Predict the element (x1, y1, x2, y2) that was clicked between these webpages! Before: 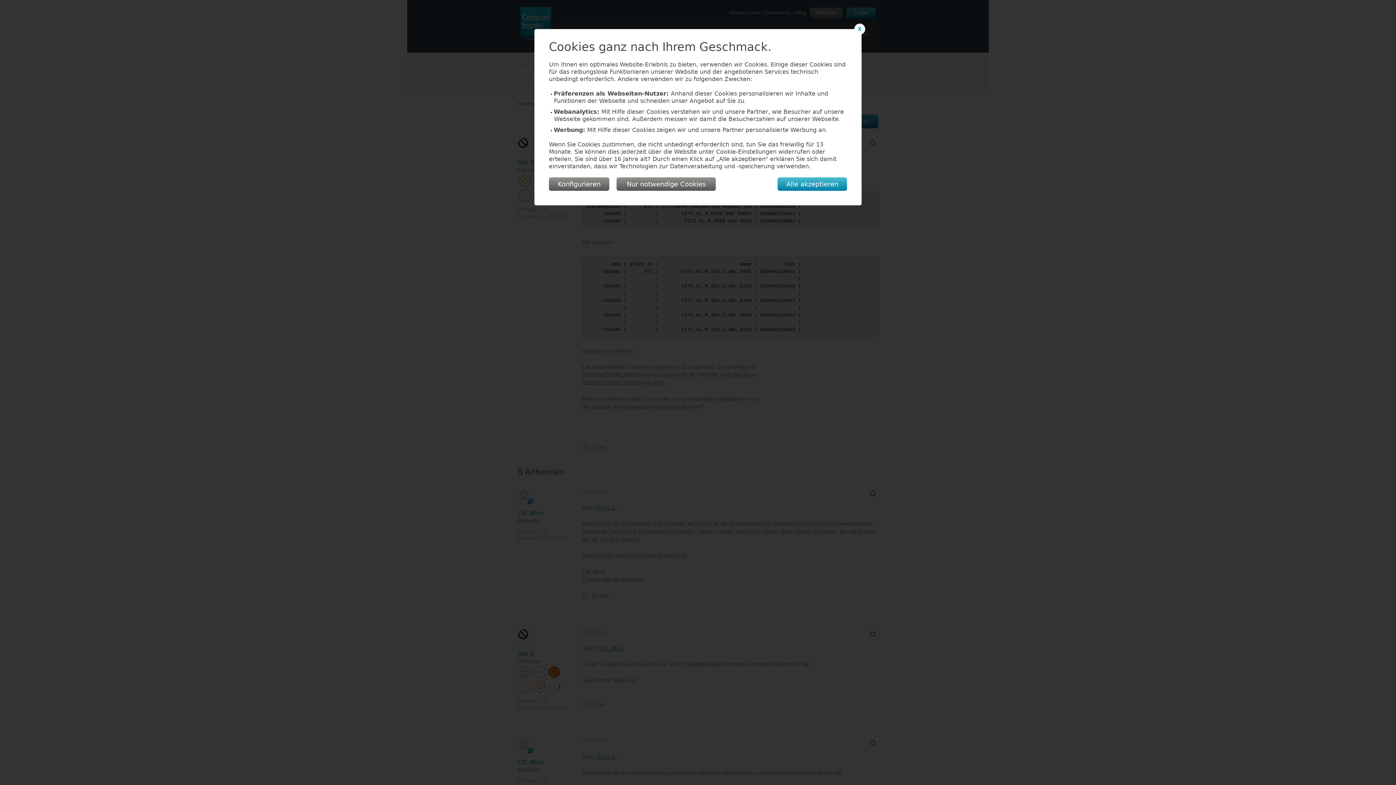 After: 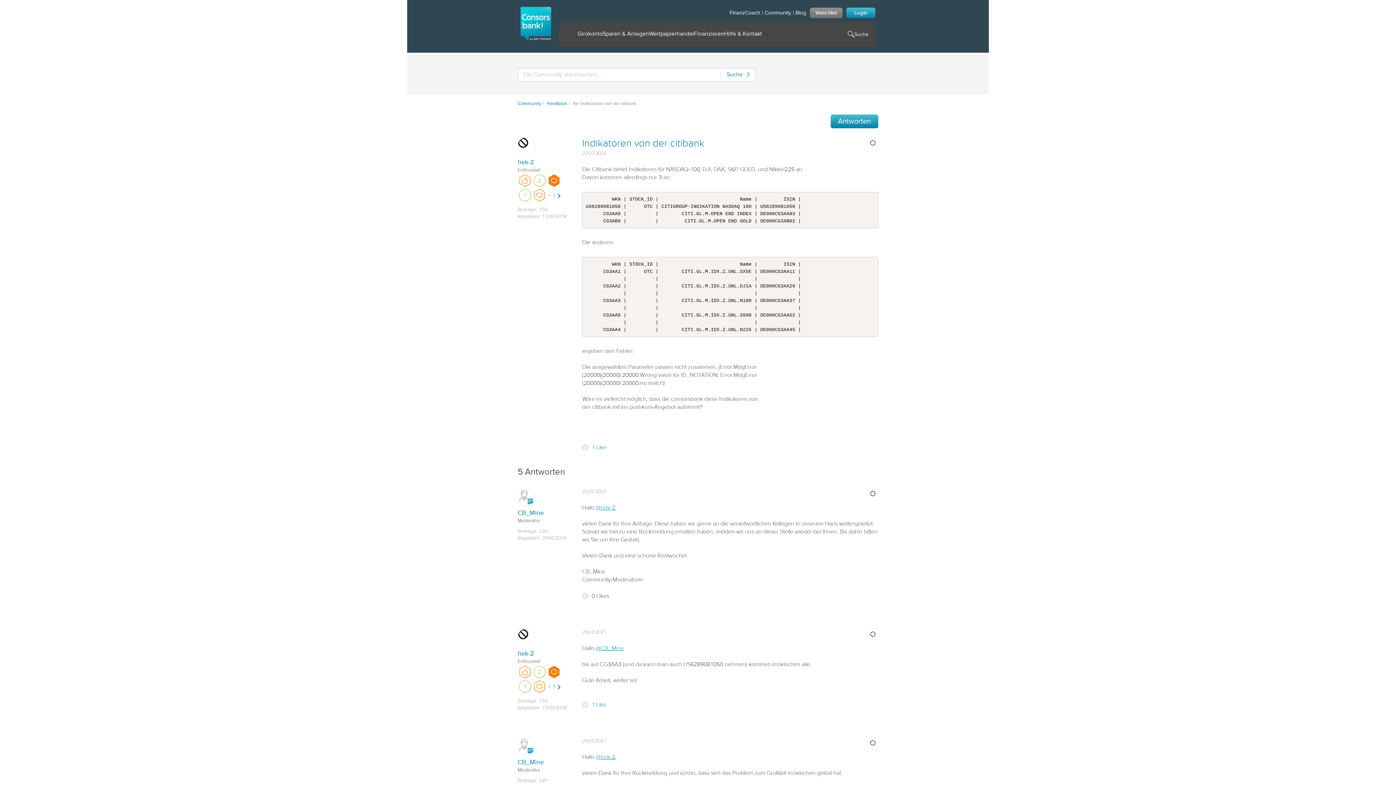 Action: label: Nur notwendige Cookies bbox: (616, 177, 716, 190)